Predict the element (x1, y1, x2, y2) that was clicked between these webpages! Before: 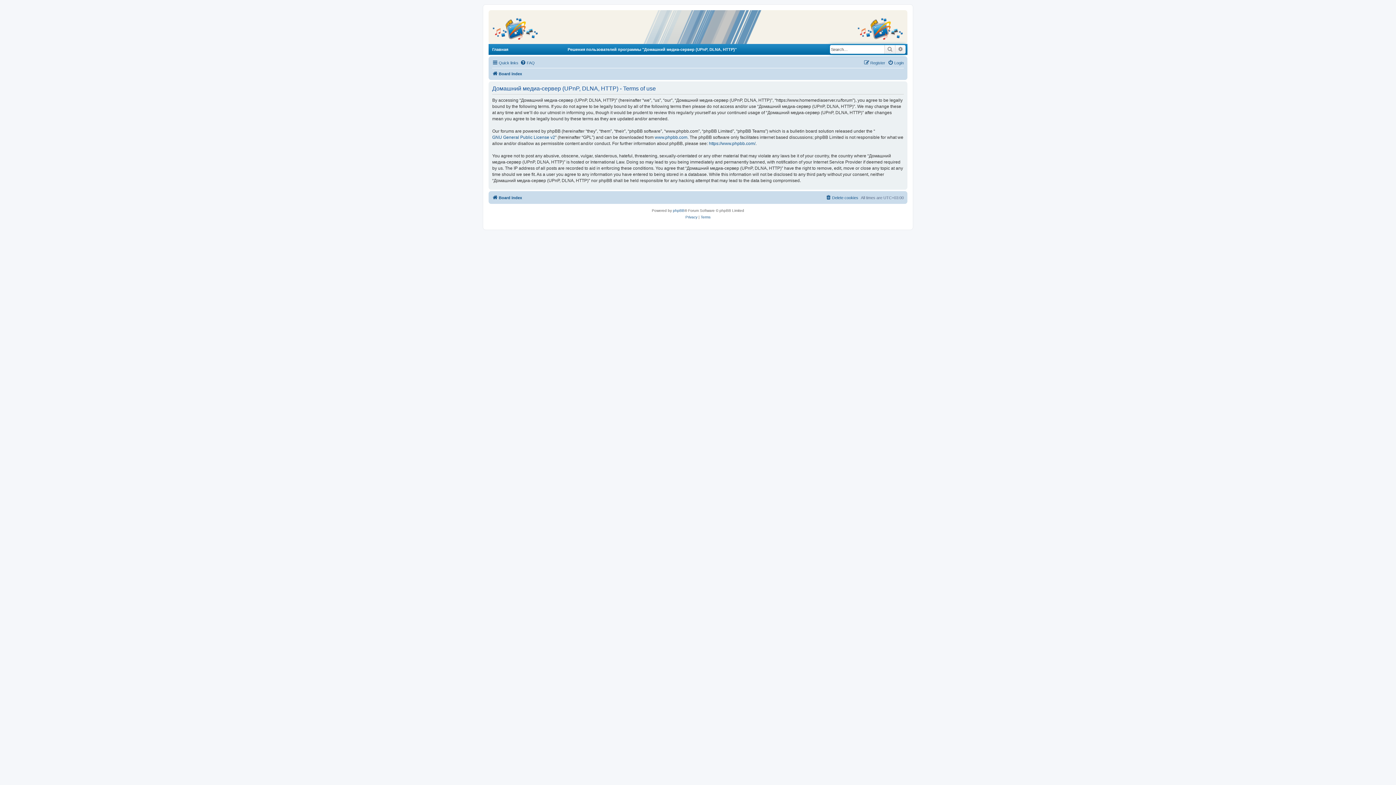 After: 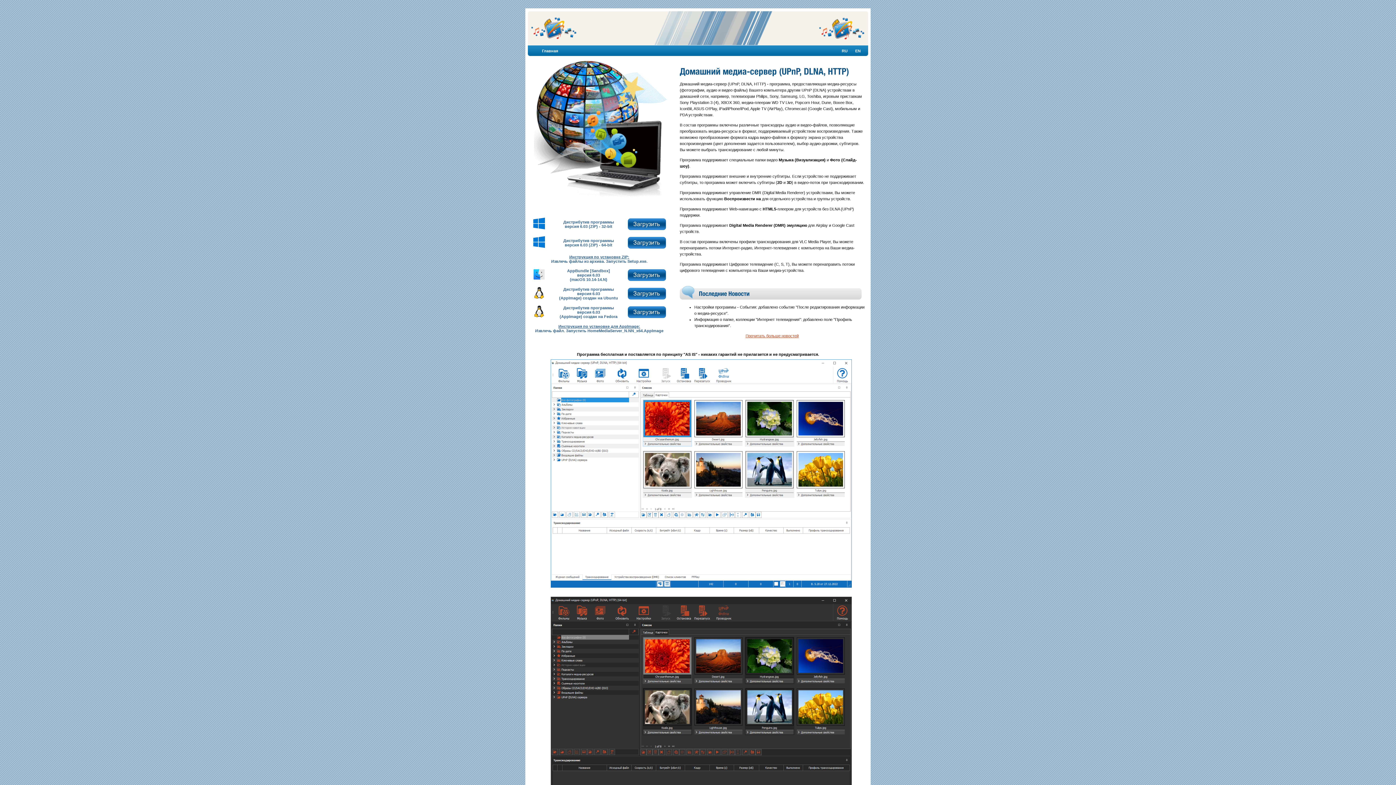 Action: bbox: (492, 17, 538, 40)